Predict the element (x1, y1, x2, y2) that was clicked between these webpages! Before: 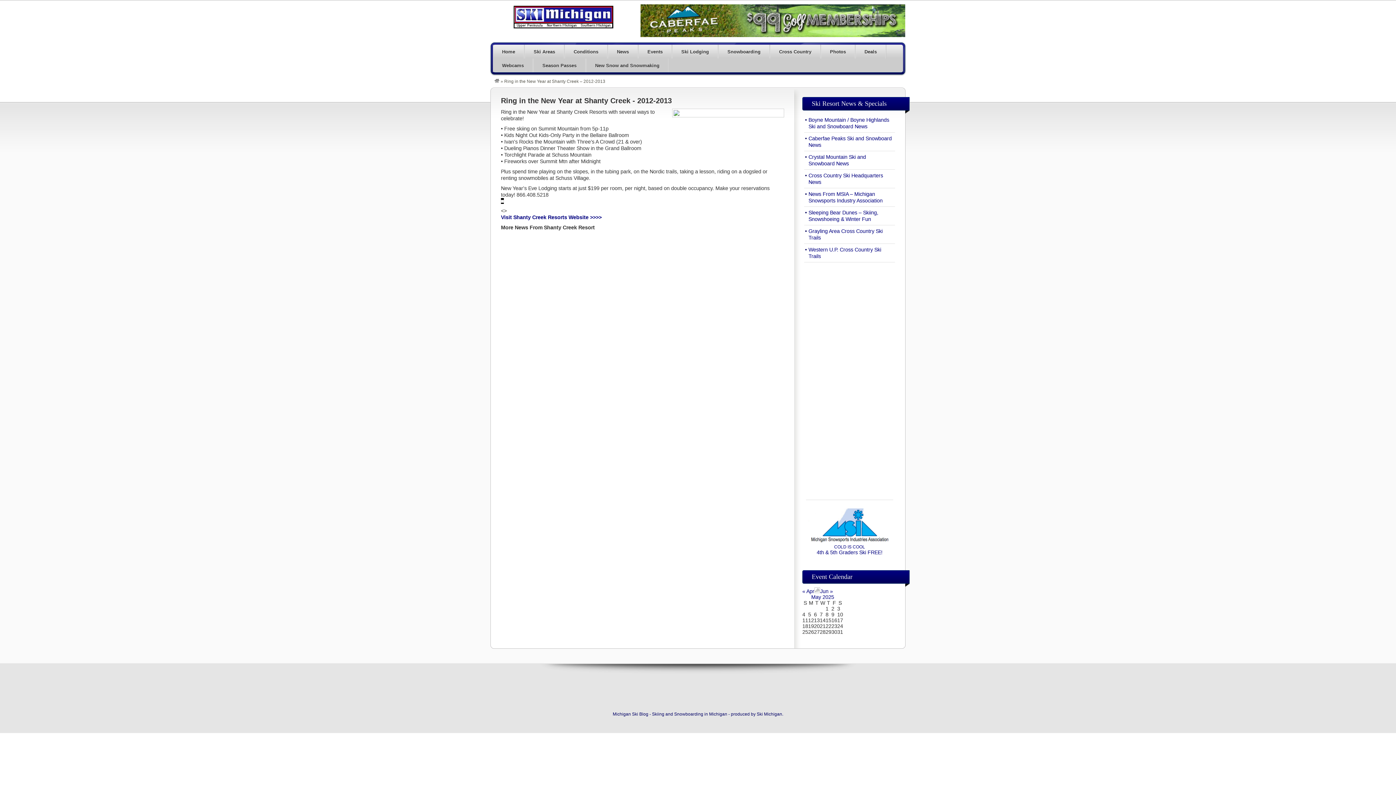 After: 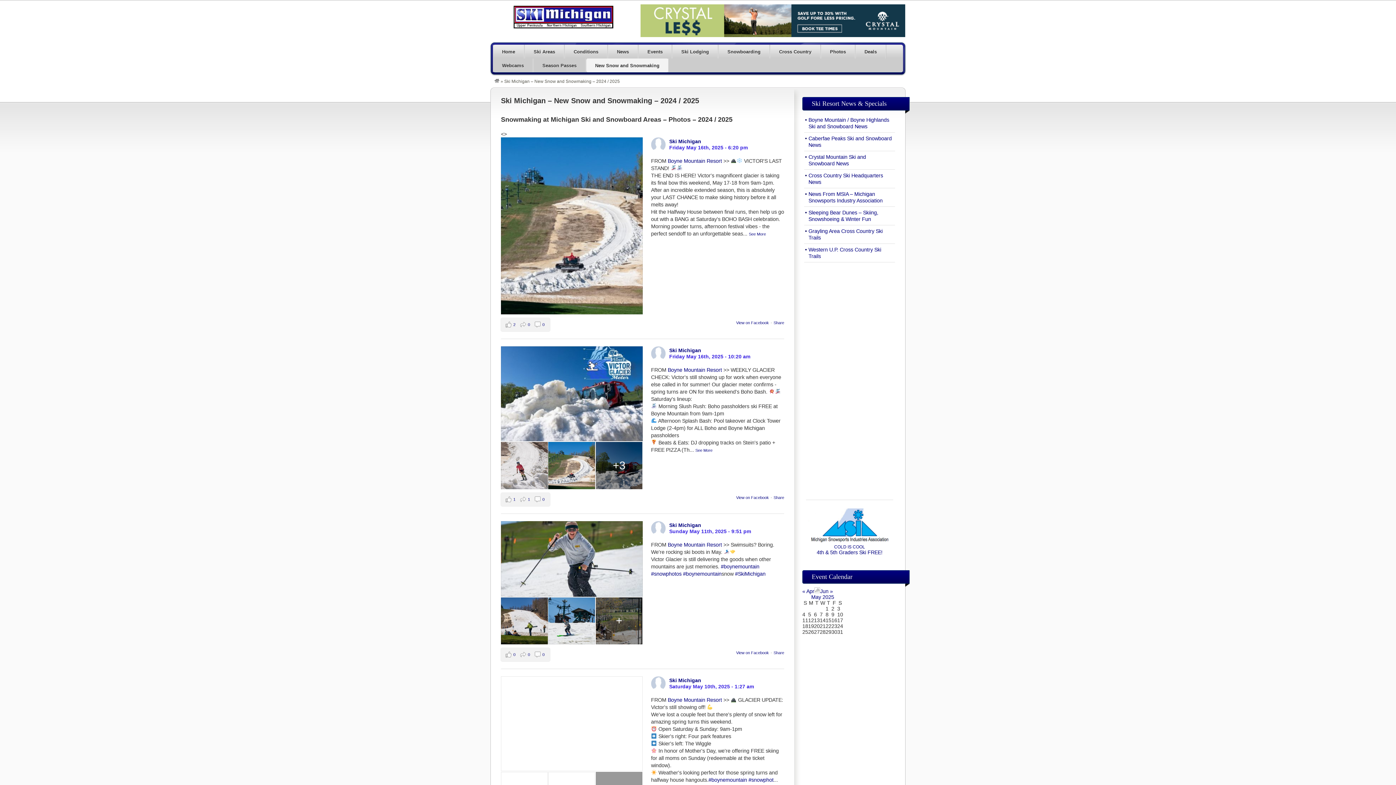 Action: label: New Snow and Snowmaking bbox: (586, 58, 668, 72)